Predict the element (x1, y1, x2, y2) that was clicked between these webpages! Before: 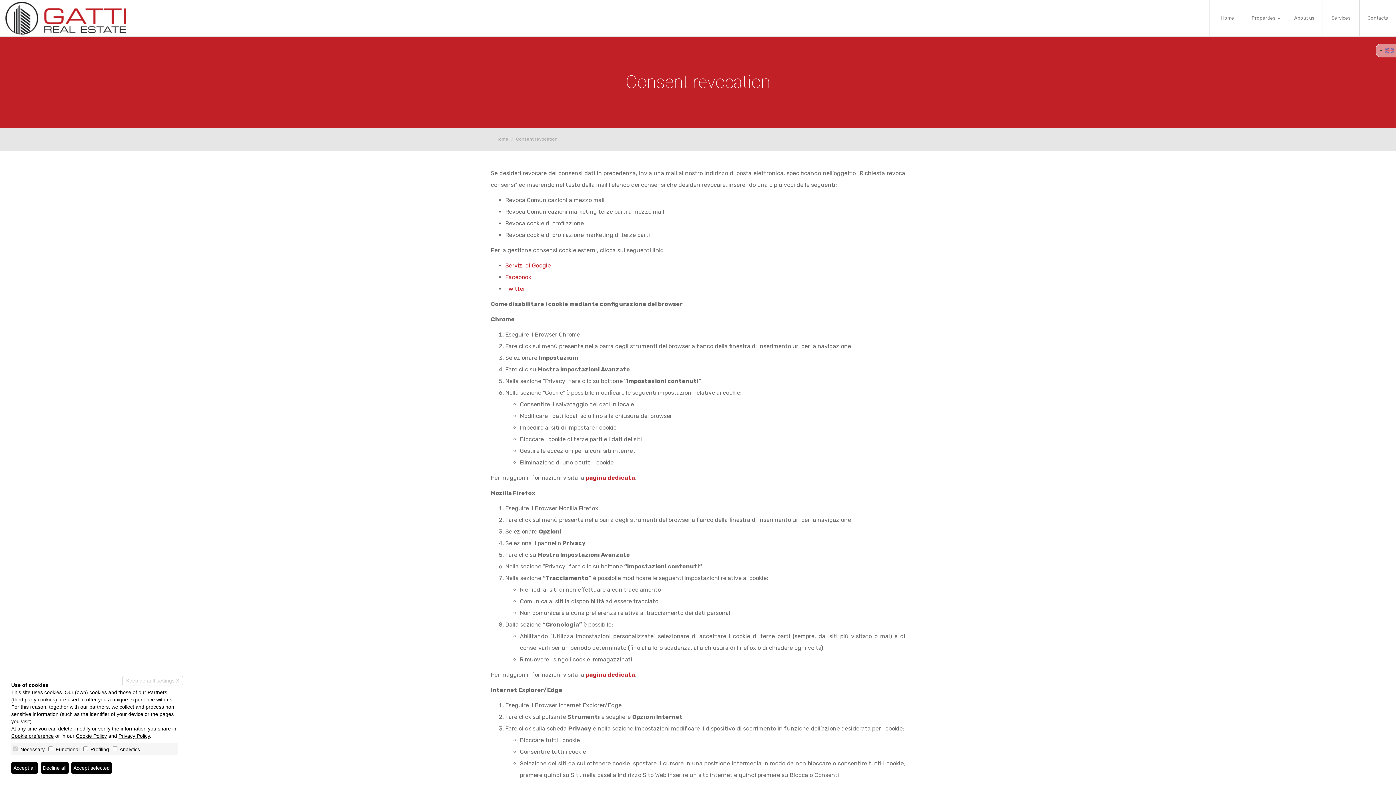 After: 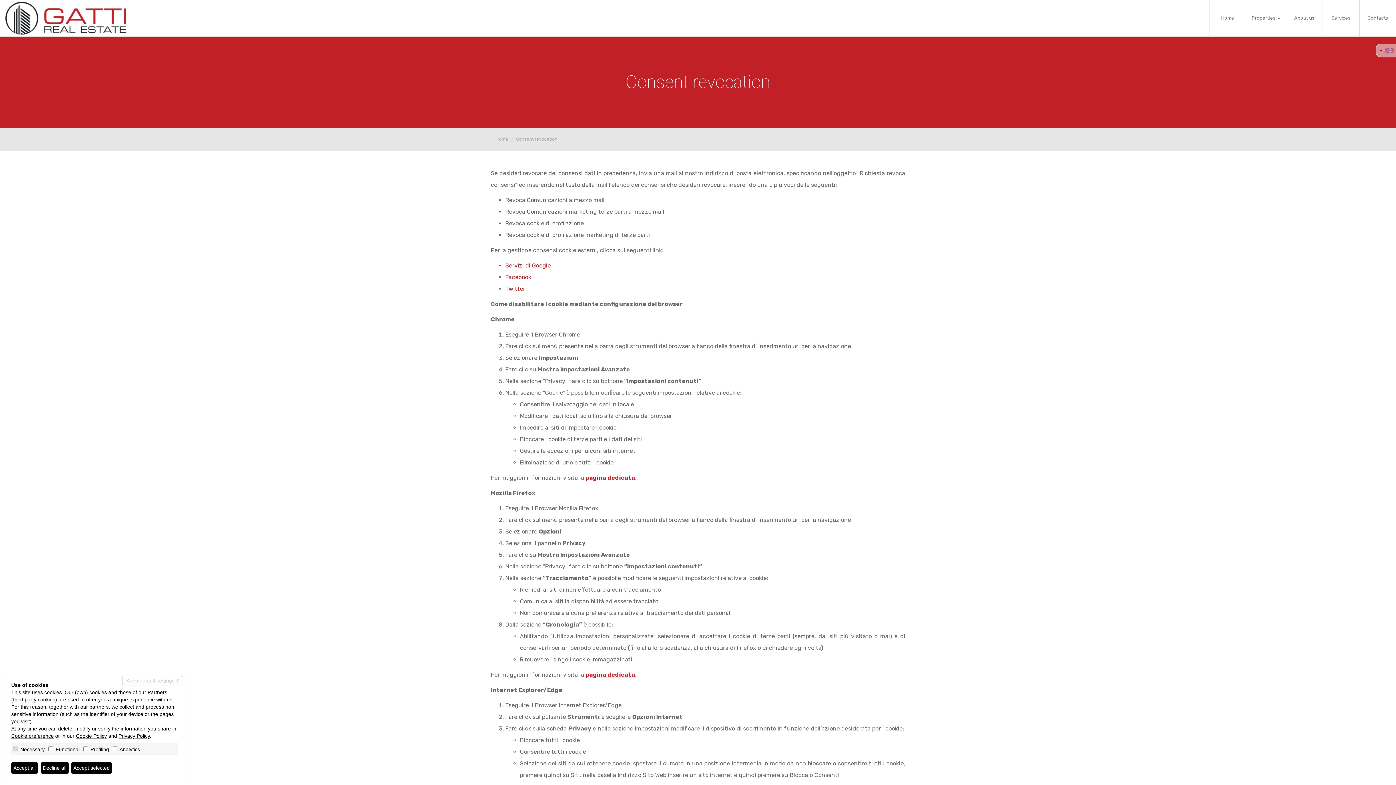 Action: bbox: (585, 671, 635, 678) label: pagina dedicata